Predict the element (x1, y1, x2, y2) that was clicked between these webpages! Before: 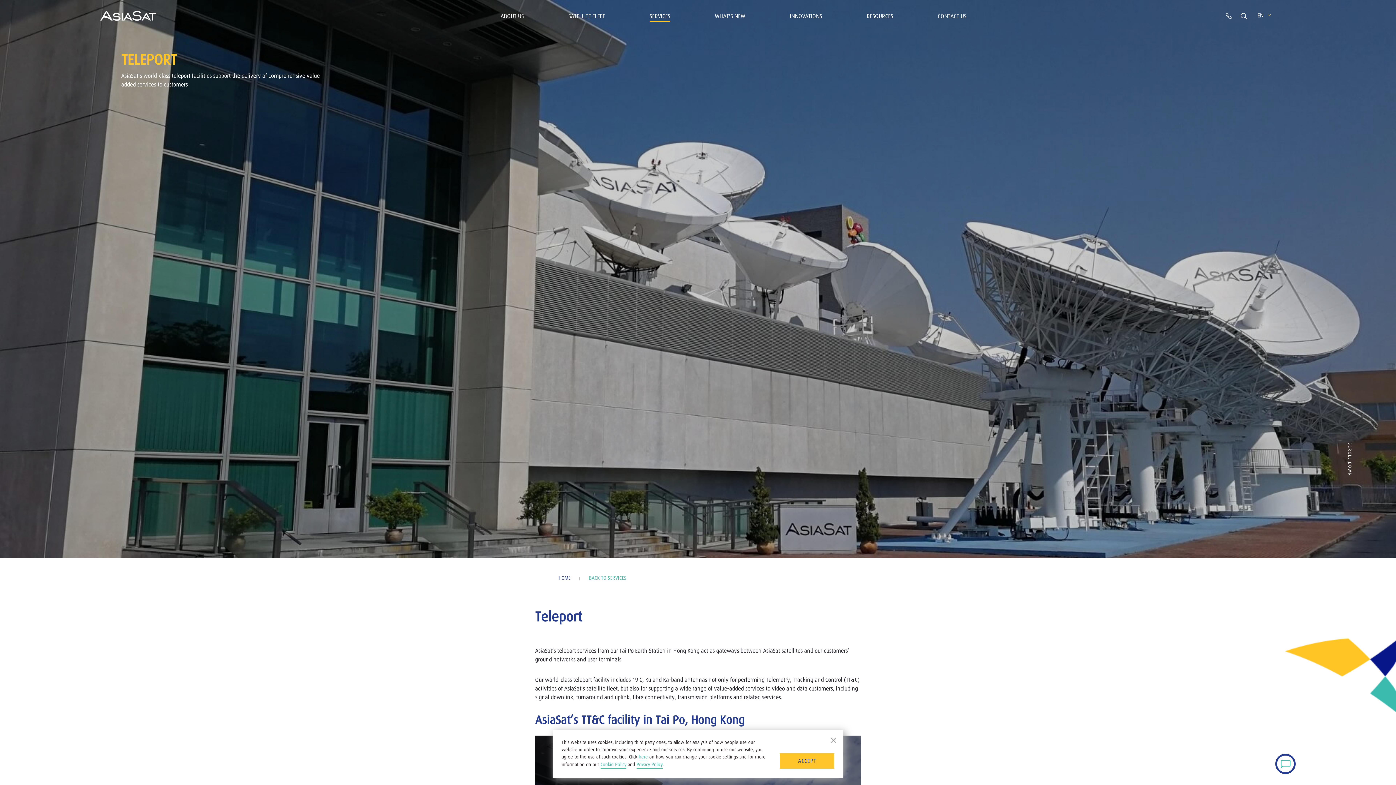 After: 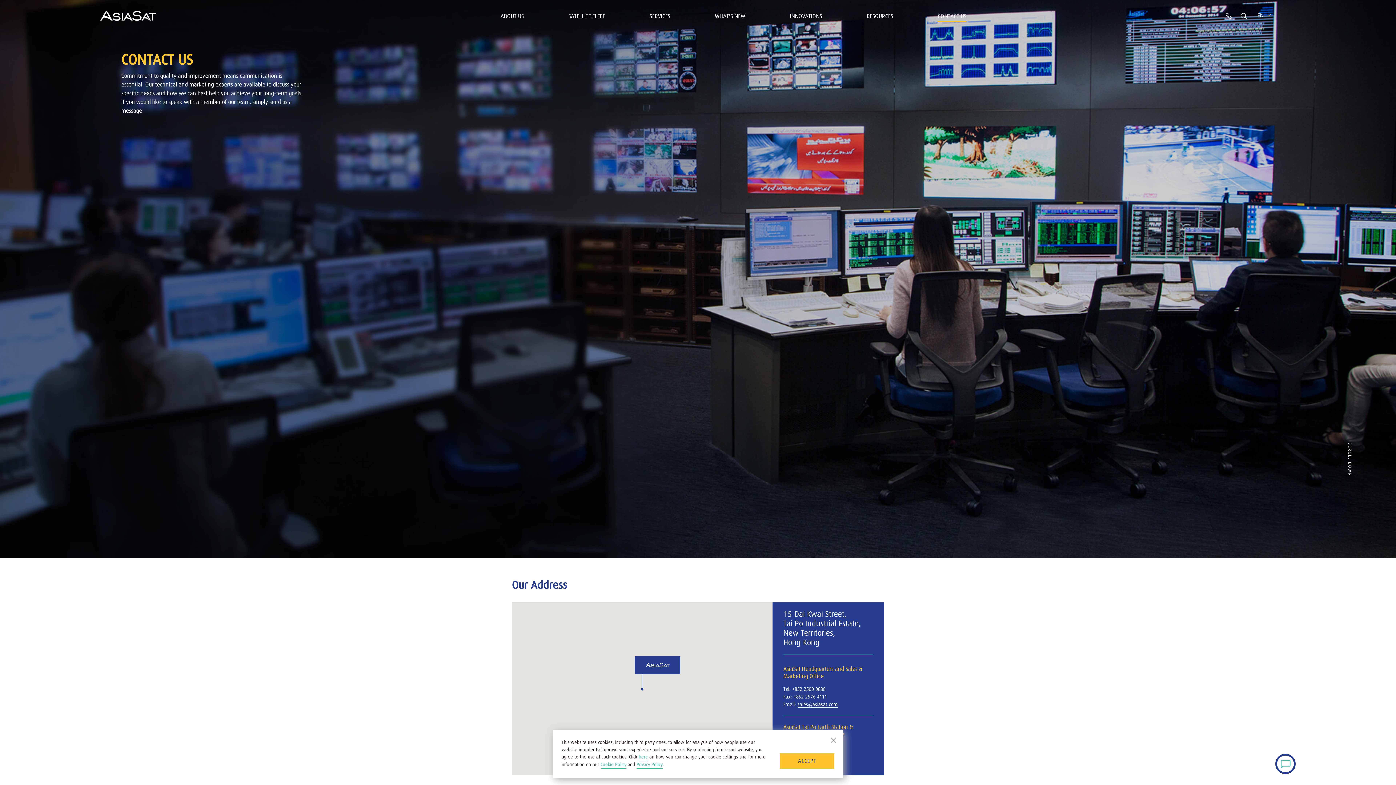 Action: bbox: (1225, 12, 1232, 18)